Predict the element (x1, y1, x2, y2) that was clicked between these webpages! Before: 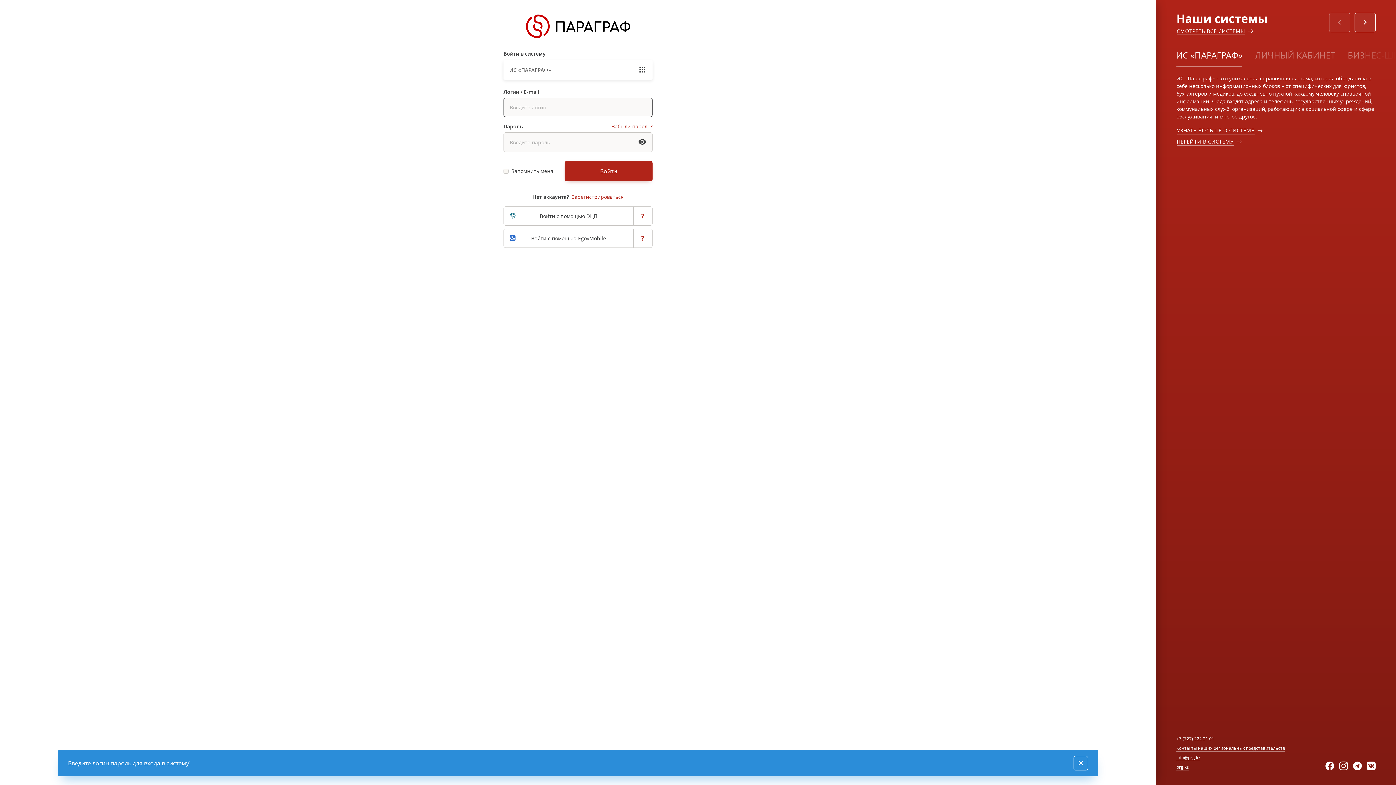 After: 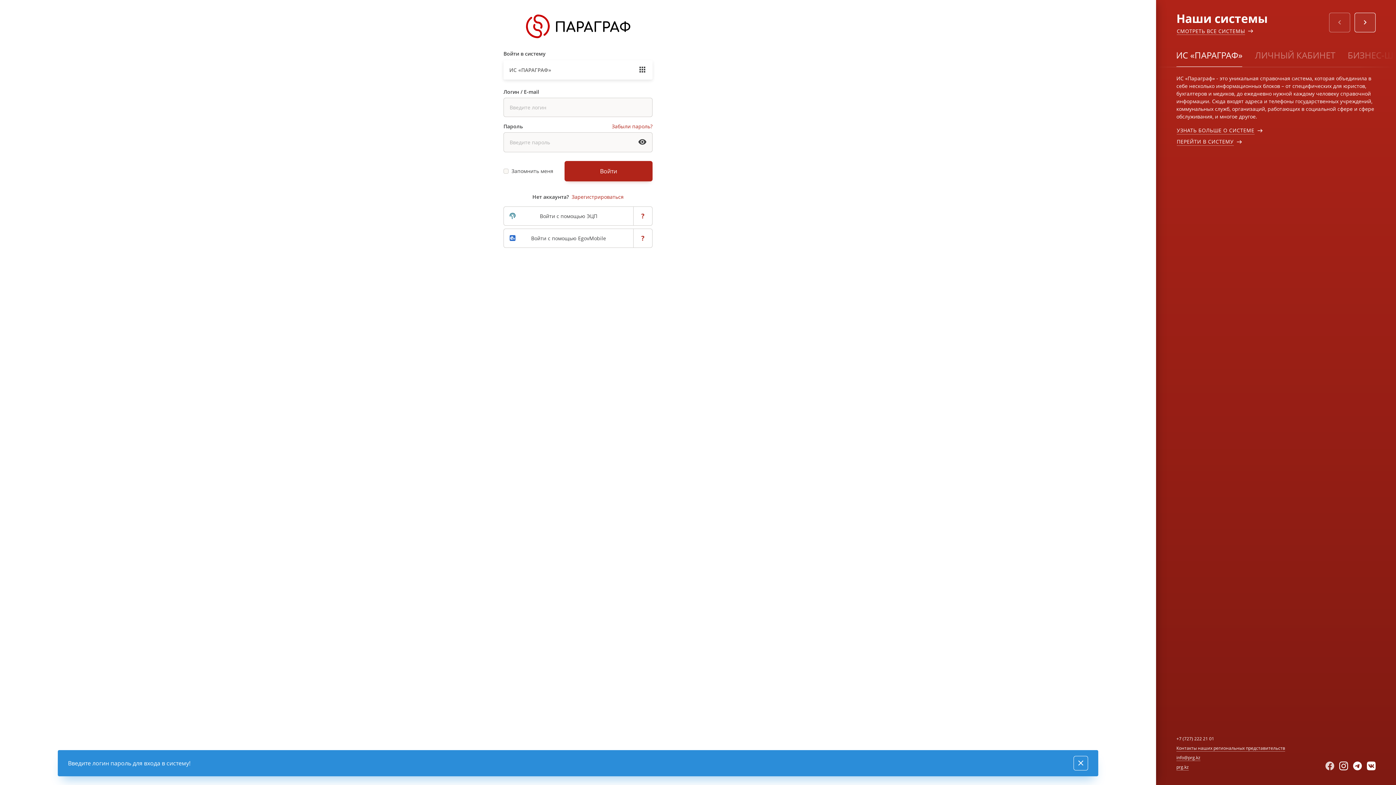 Action: bbox: (1325, 762, 1339, 770)